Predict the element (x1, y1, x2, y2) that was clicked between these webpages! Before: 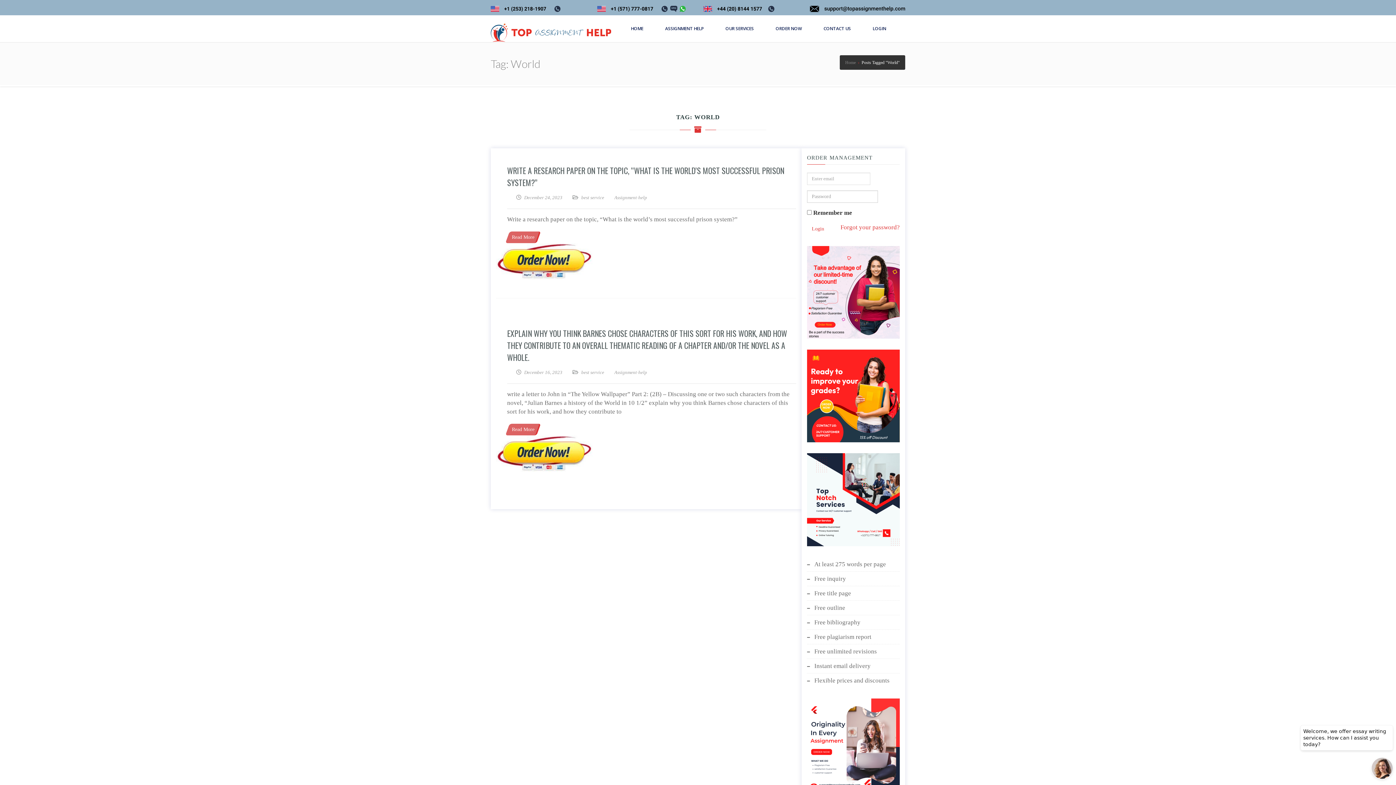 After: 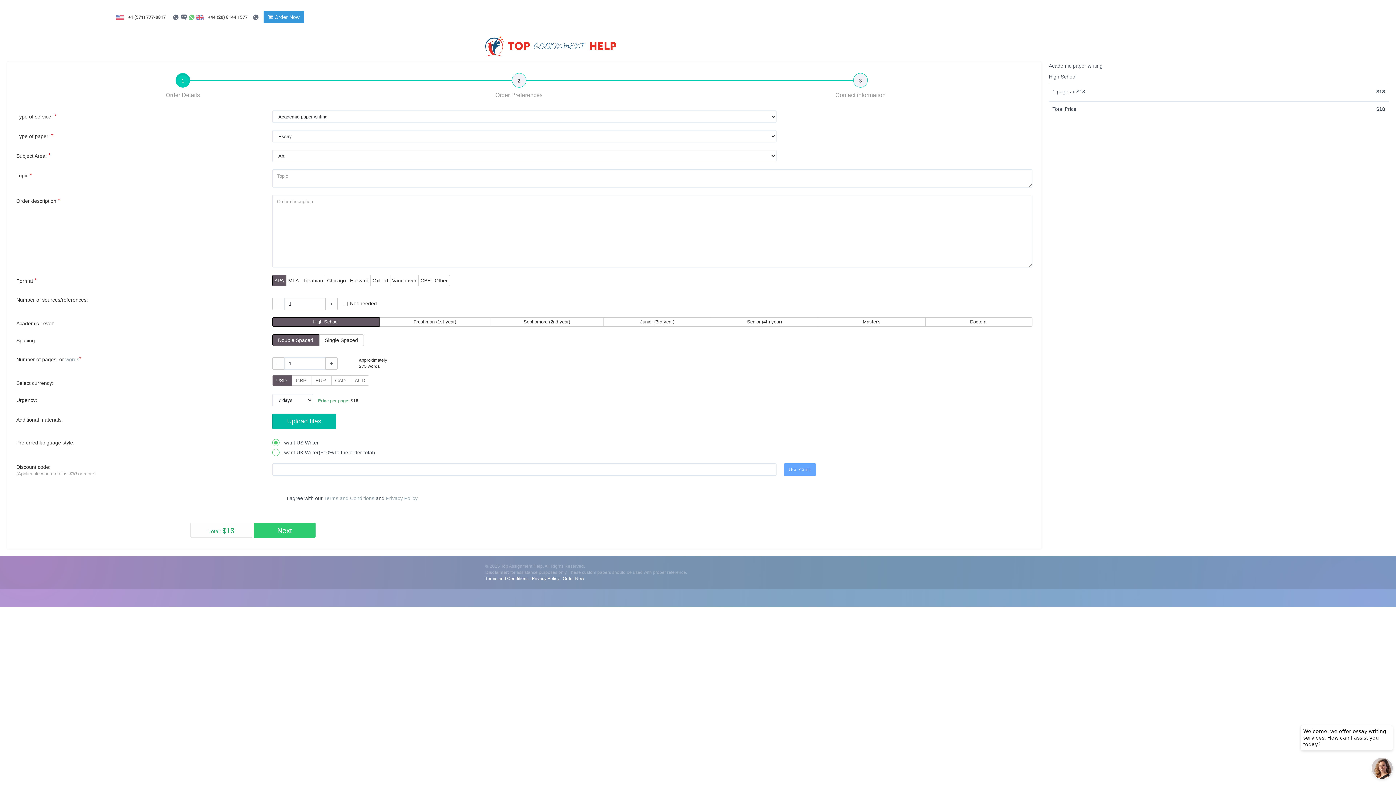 Action: bbox: (496, 244, 592, 251)